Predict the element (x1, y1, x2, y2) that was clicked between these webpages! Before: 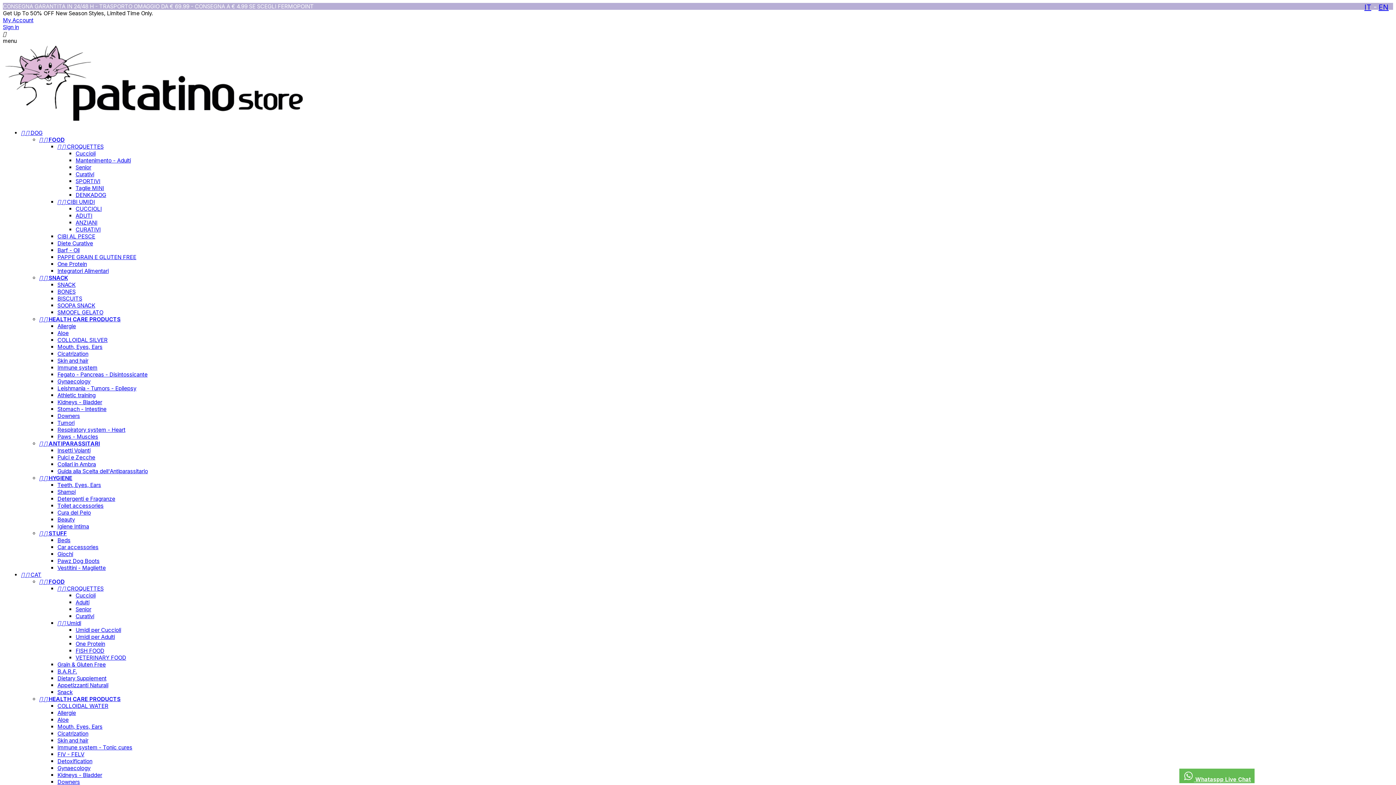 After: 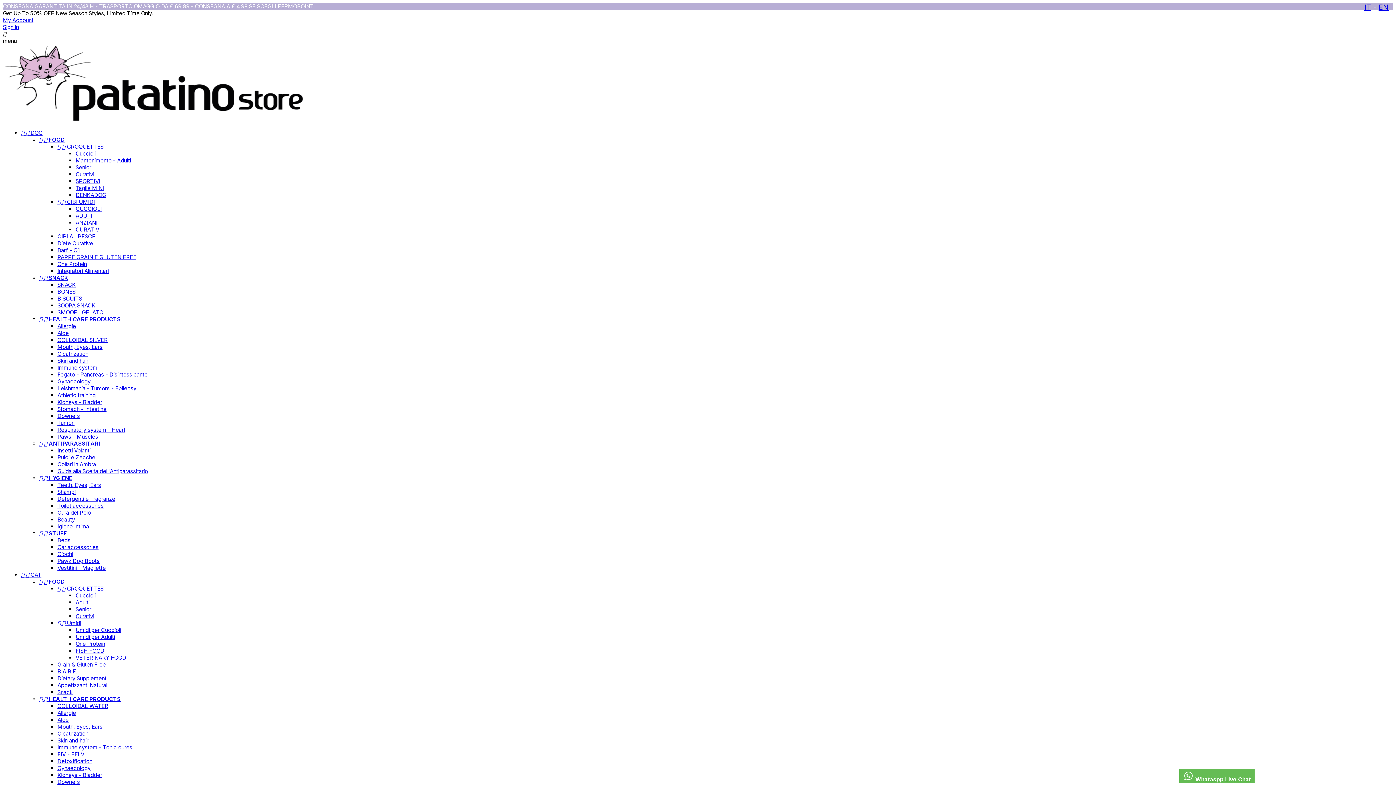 Action: bbox: (57, 260, 86, 267) label: One Protein